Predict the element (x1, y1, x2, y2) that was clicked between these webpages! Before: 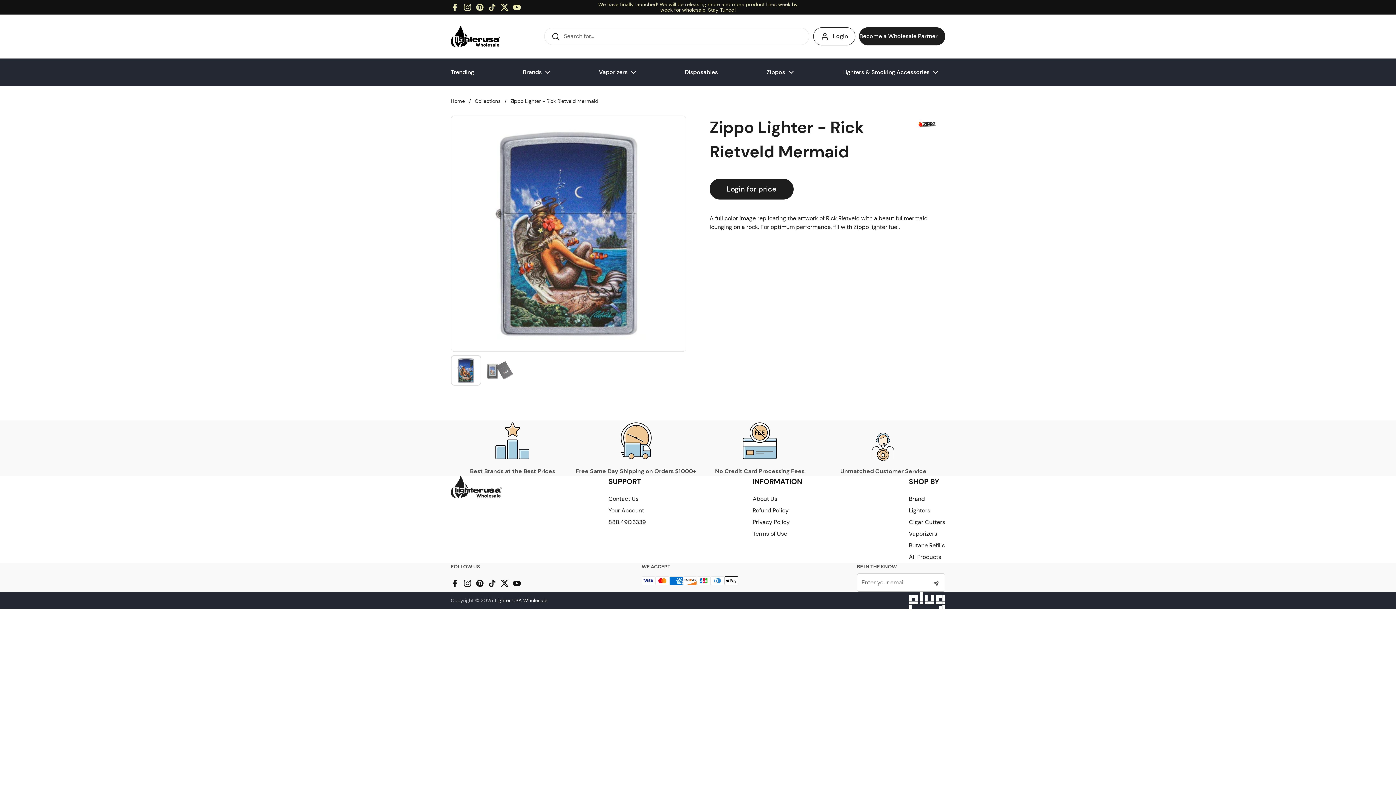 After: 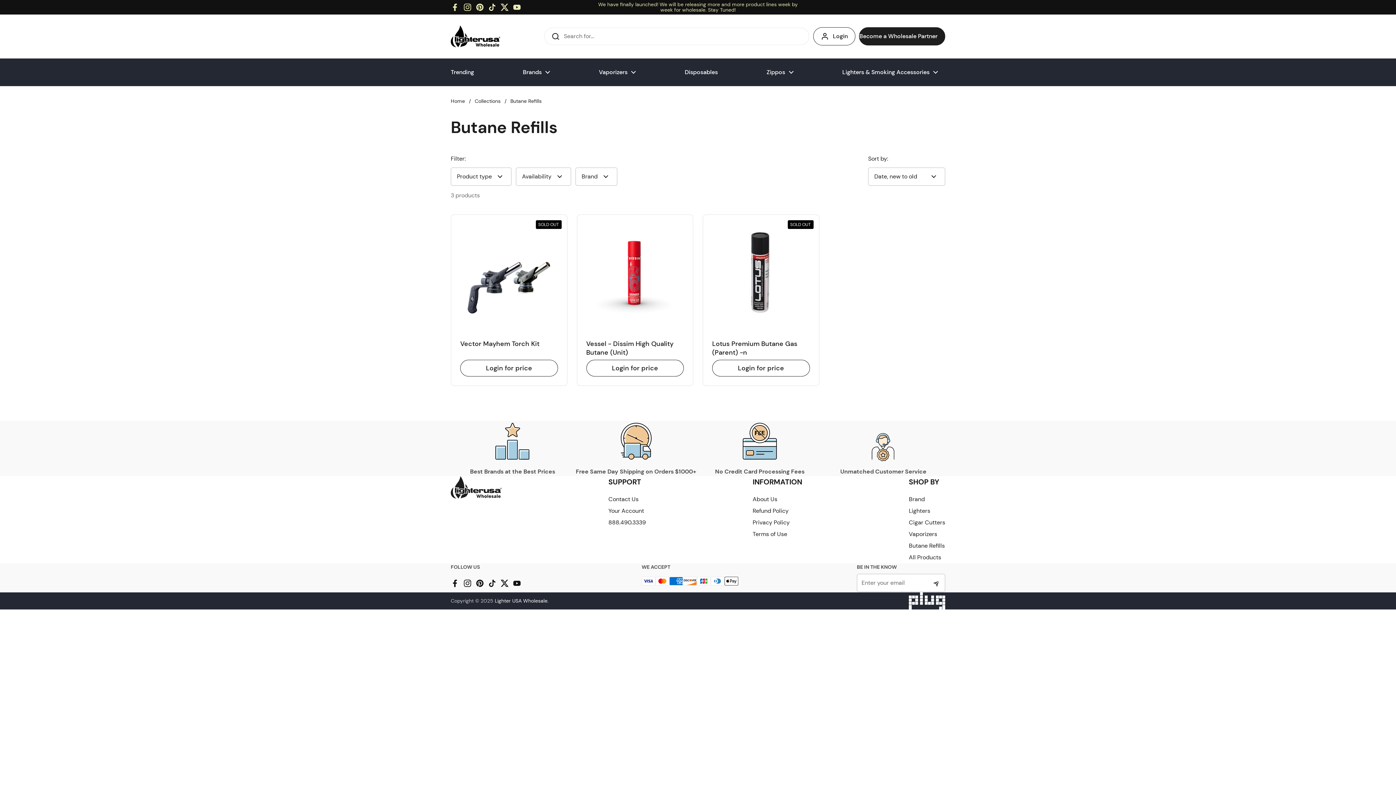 Action: label: Butane Refills bbox: (909, 541, 945, 549)